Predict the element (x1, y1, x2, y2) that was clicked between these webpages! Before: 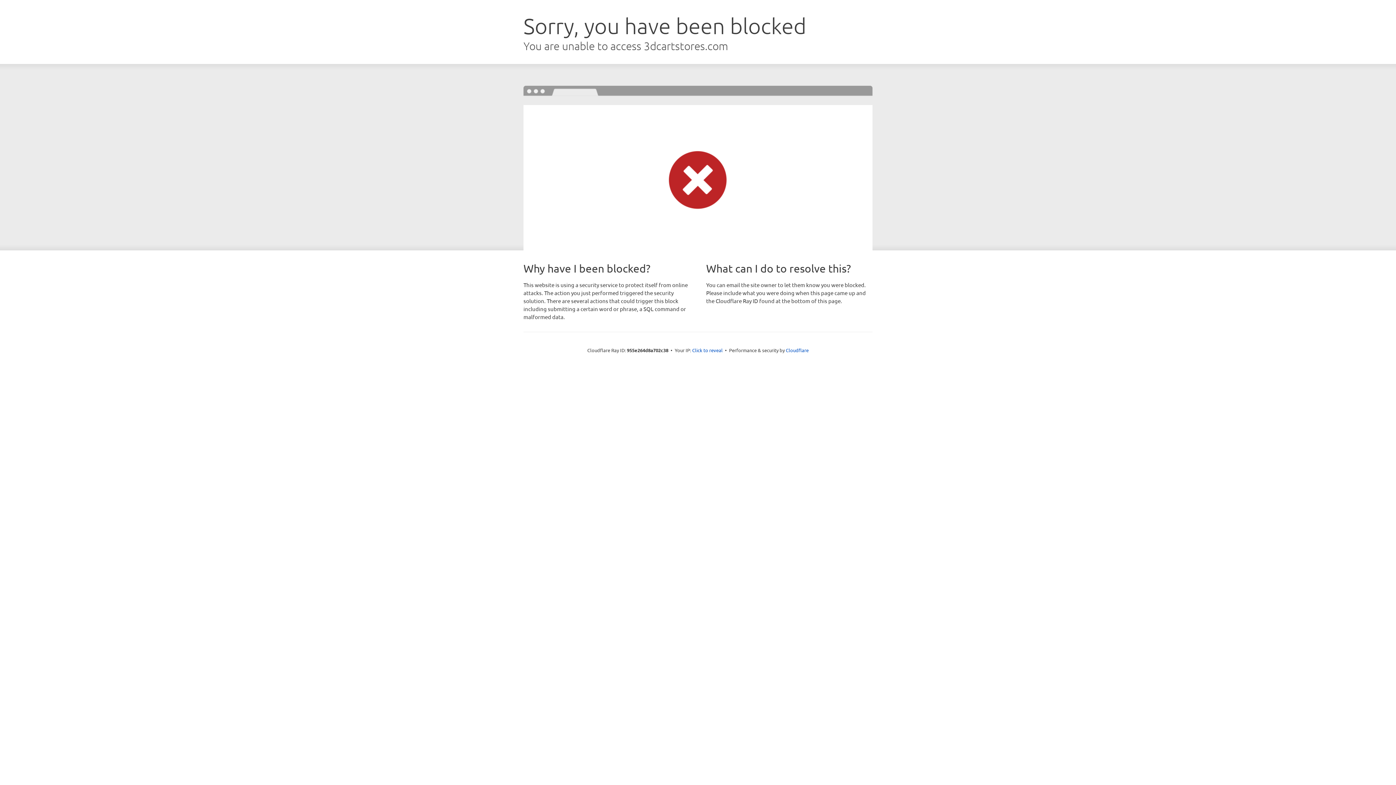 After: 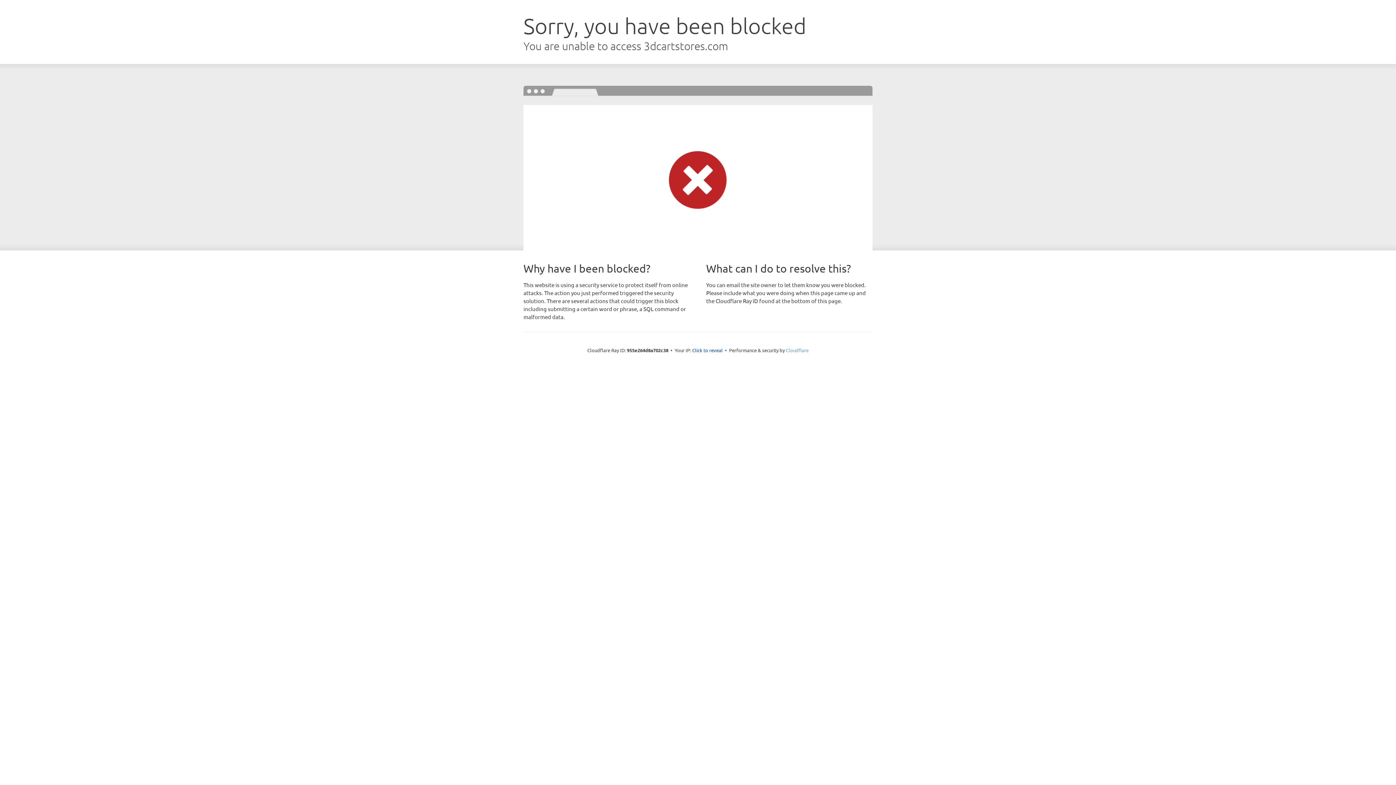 Action: label: Cloudflare bbox: (786, 347, 808, 353)